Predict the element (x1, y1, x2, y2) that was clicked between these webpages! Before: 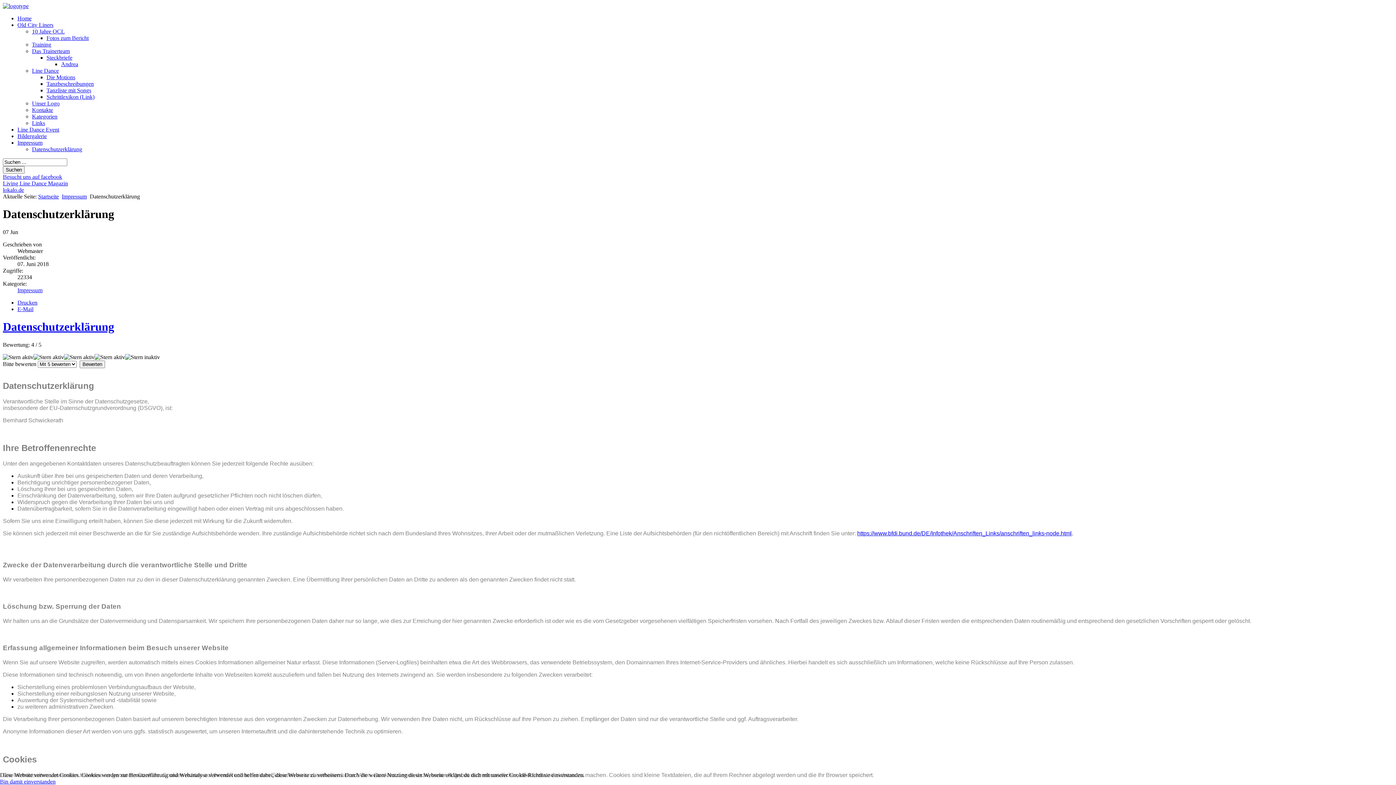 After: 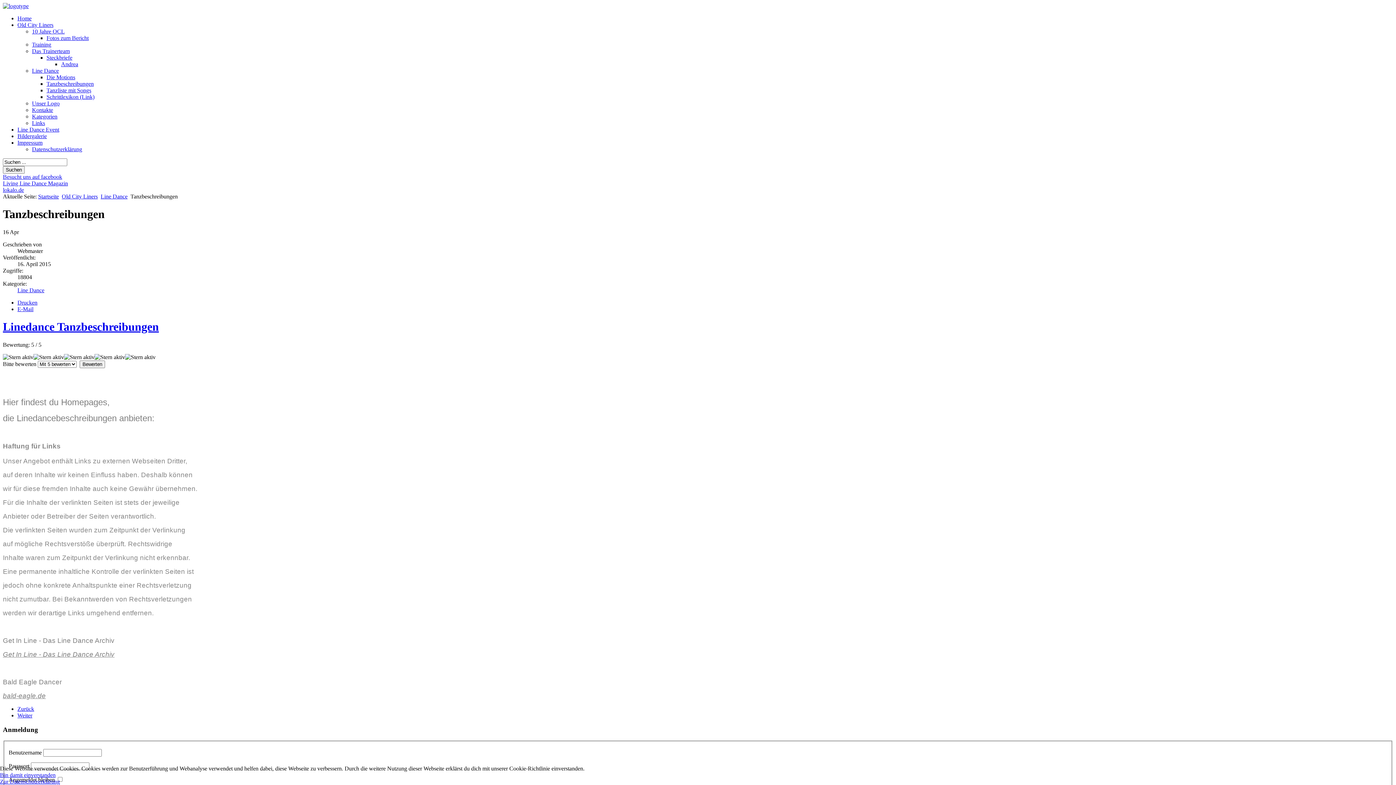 Action: bbox: (46, 80, 93, 86) label: Tanzbeschreibungen